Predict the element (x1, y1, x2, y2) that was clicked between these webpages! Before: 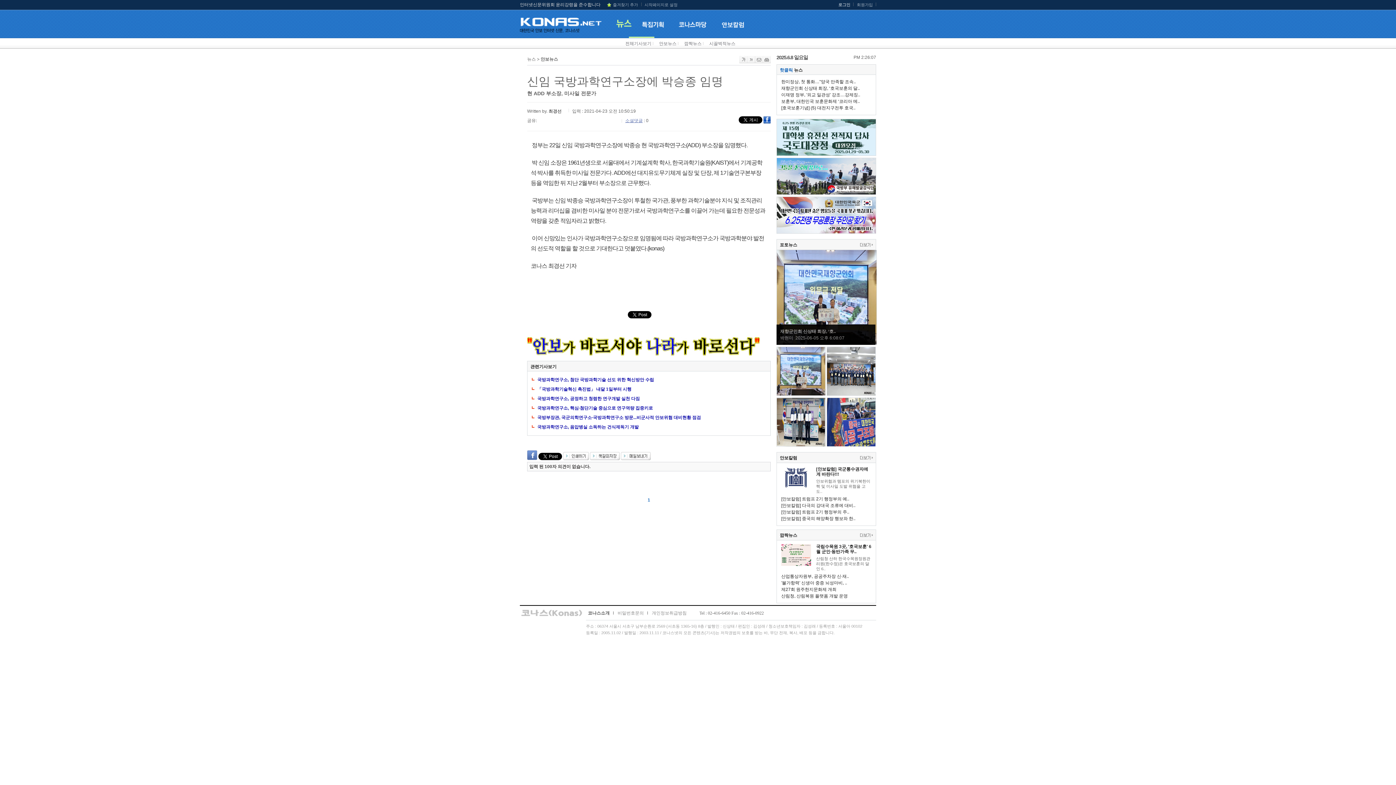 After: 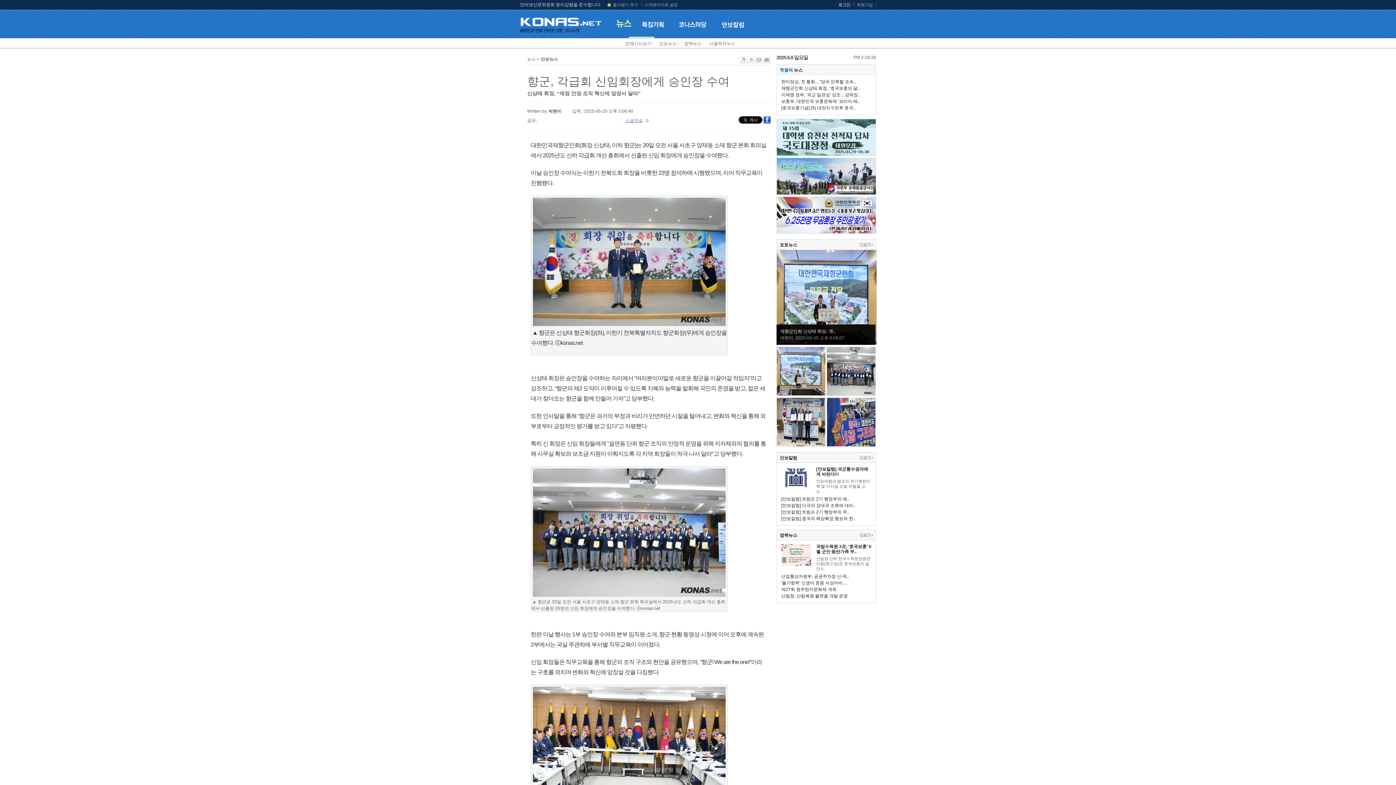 Action: bbox: (826, 392, 876, 397)